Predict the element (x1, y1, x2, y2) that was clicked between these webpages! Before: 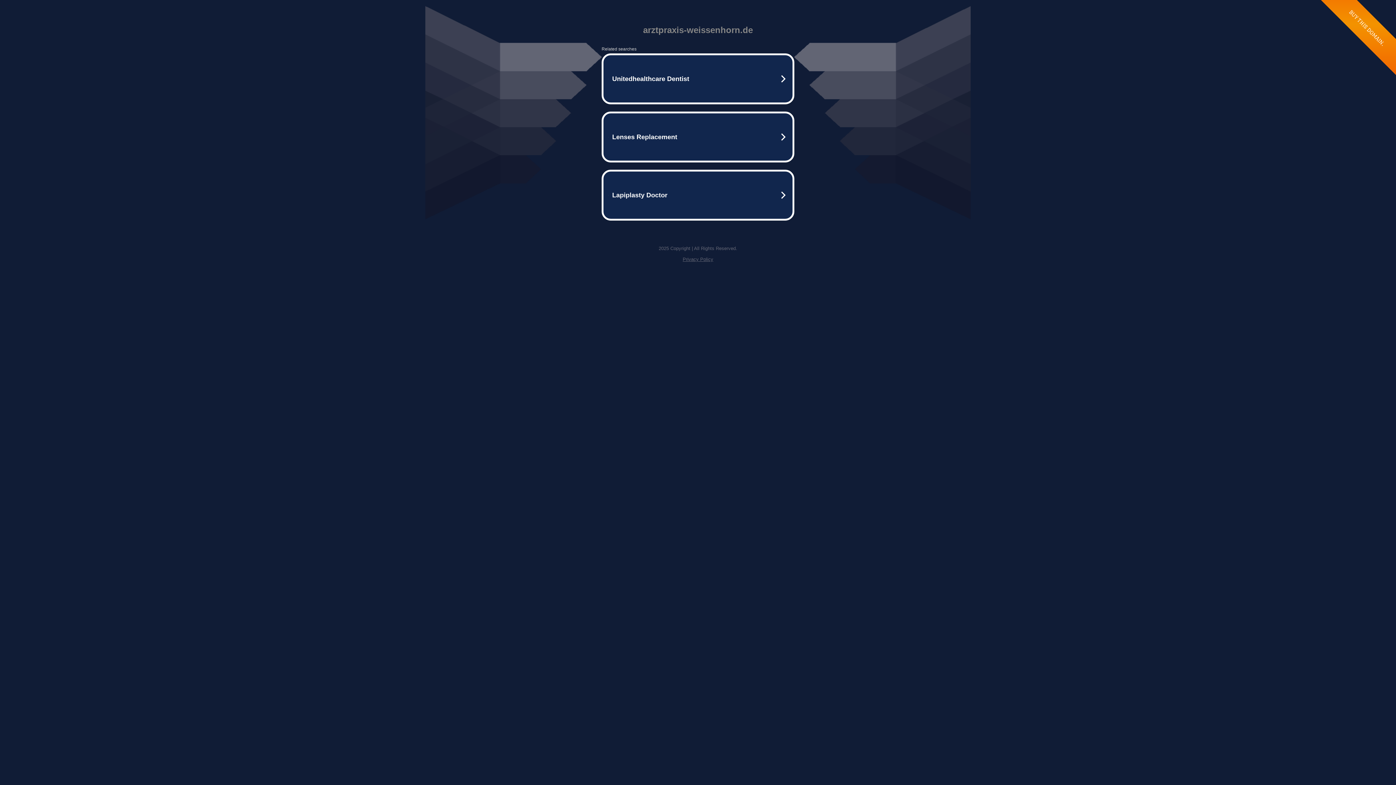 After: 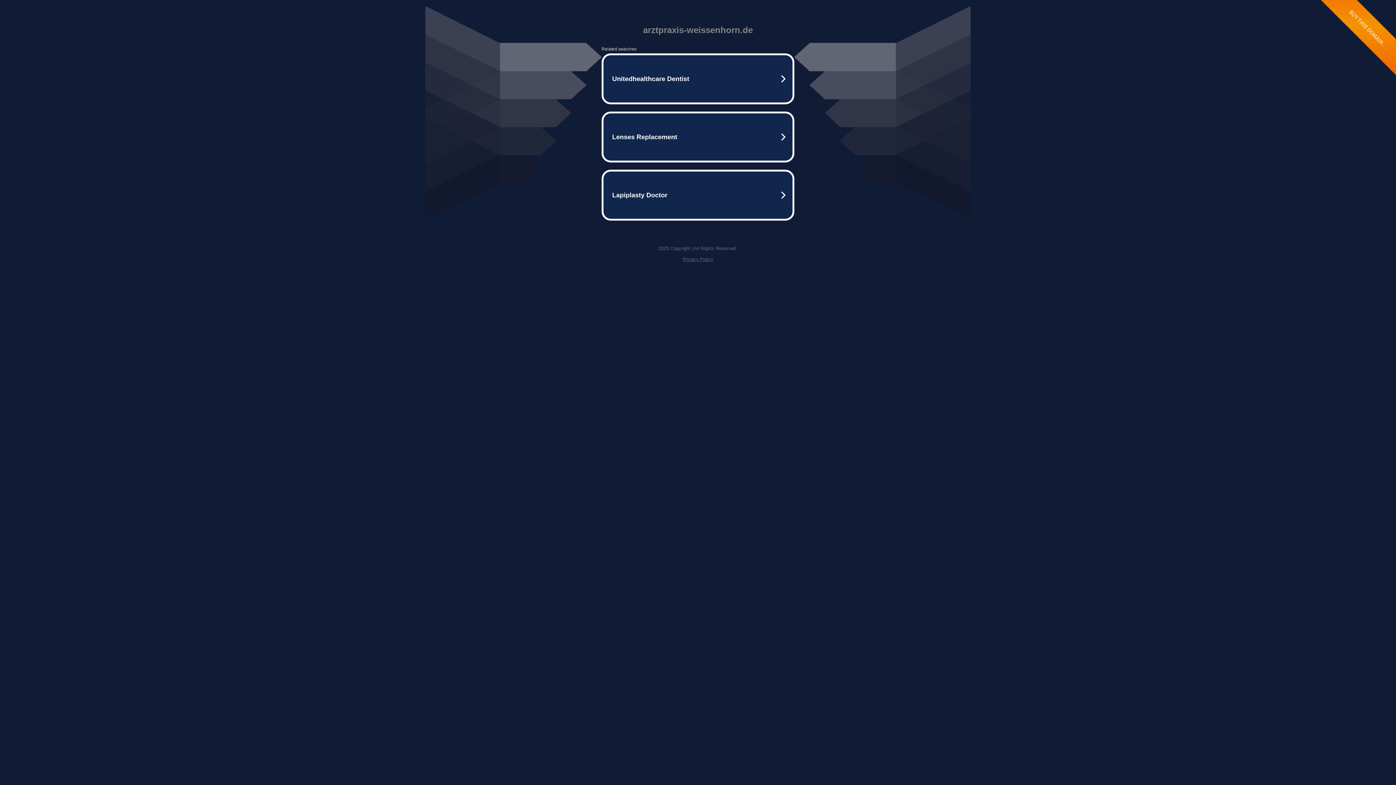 Action: bbox: (682, 256, 713, 262) label: Privacy Policy